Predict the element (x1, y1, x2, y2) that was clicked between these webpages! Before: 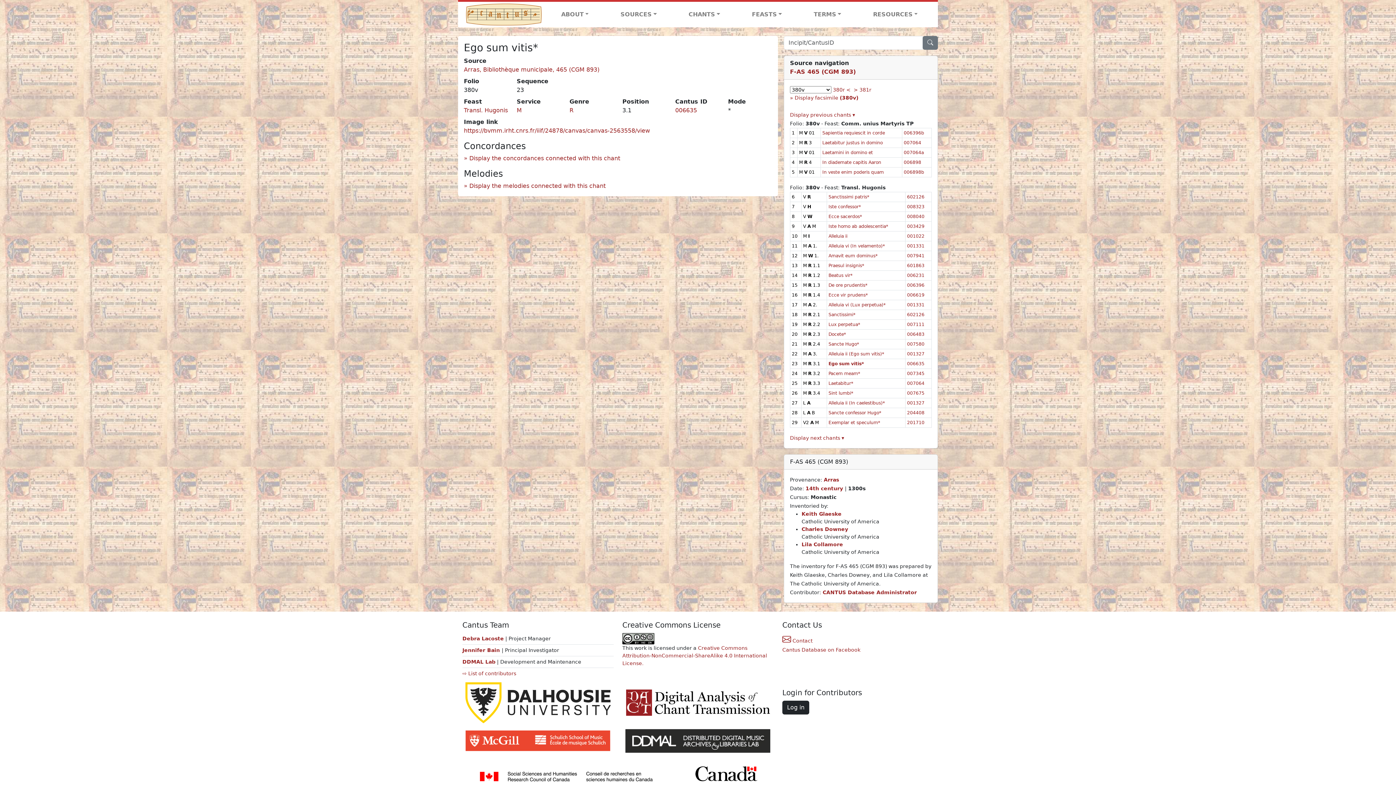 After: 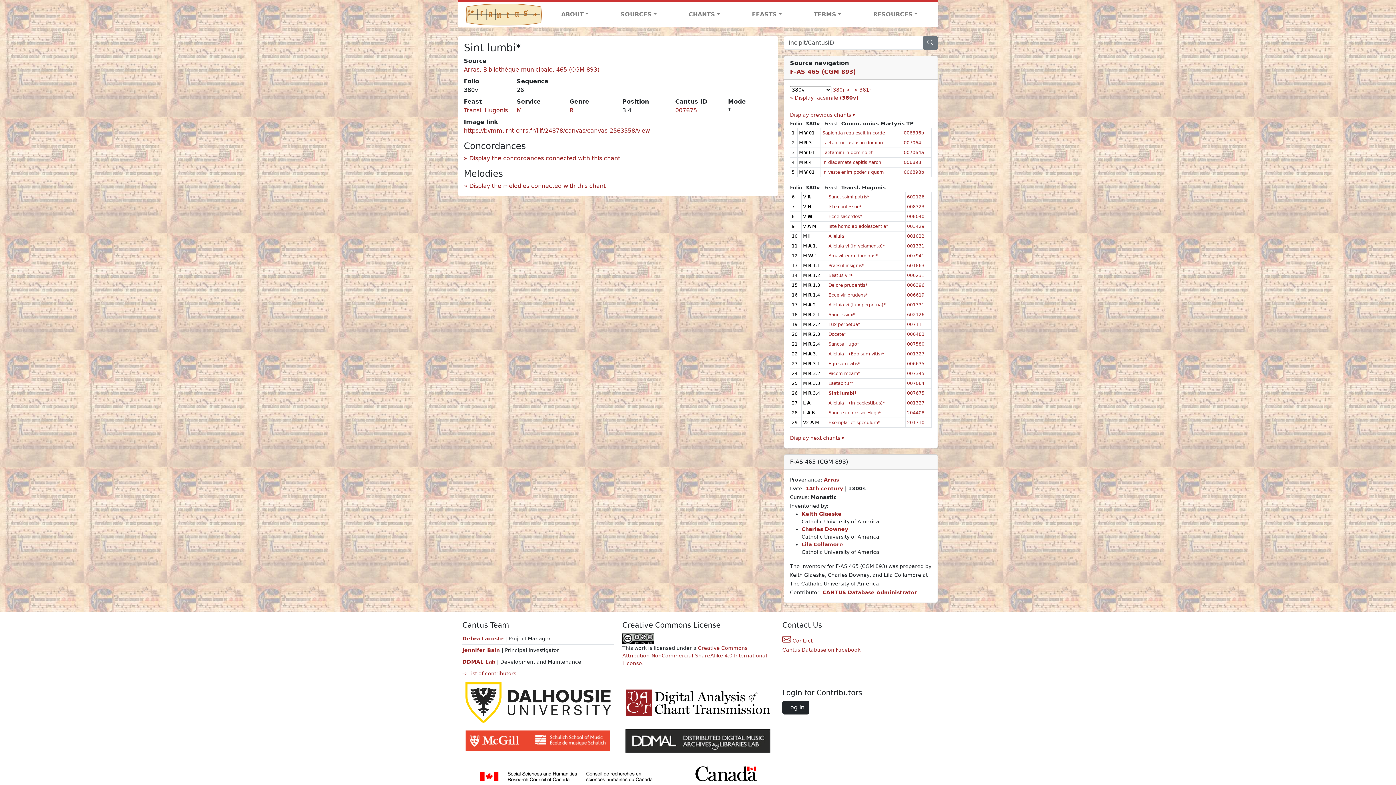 Action: bbox: (828, 390, 853, 395) label: Sint lumbi*